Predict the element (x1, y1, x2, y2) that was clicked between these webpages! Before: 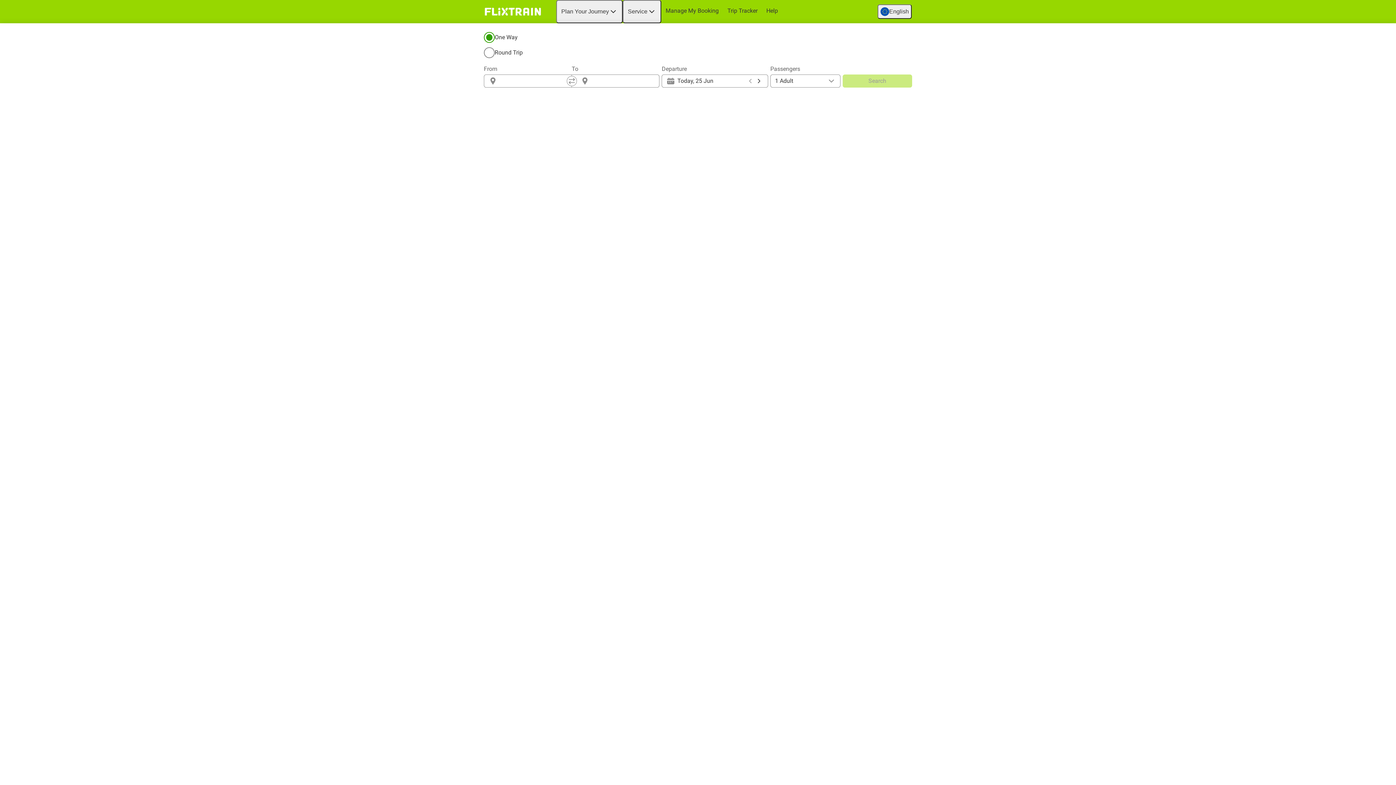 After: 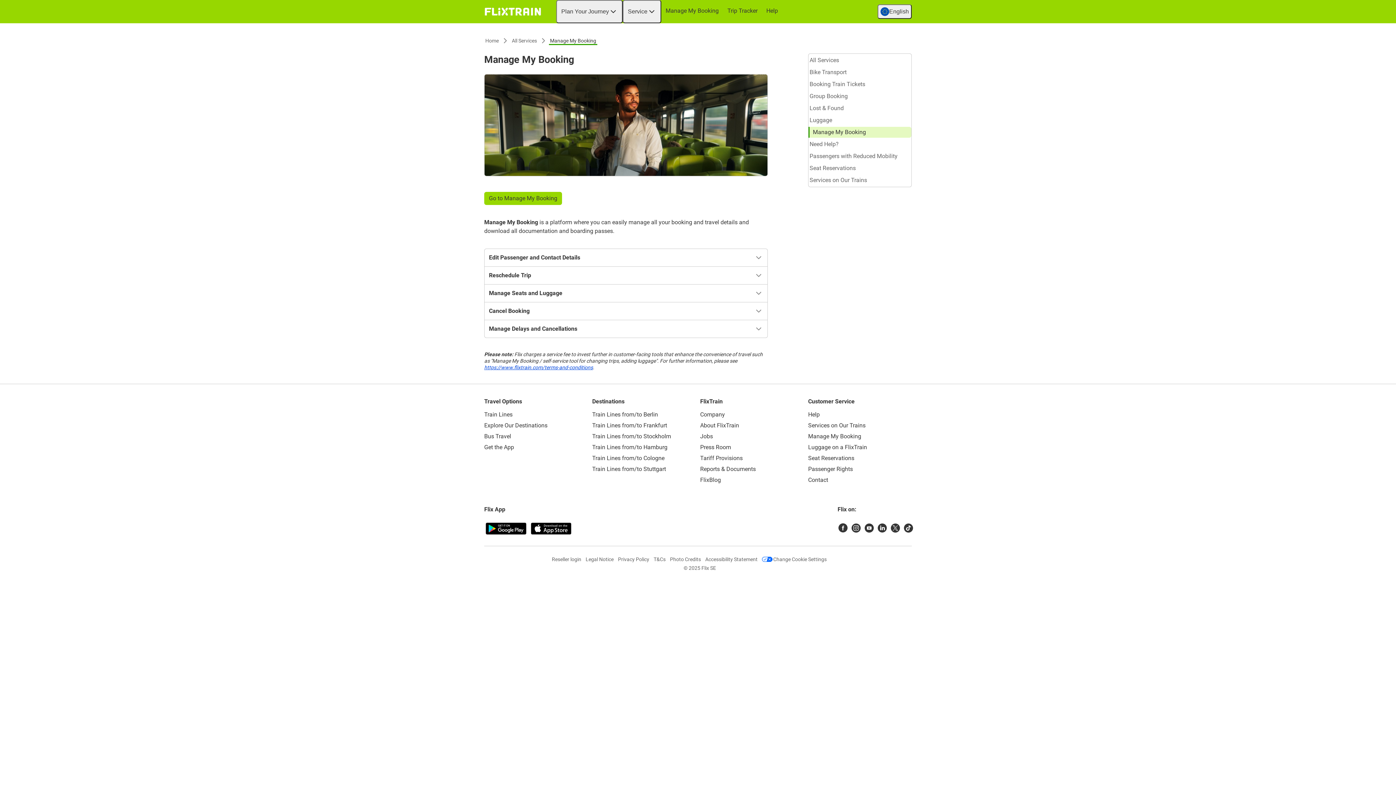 Action: bbox: (661, 0, 723, 21) label: Manage My Booking